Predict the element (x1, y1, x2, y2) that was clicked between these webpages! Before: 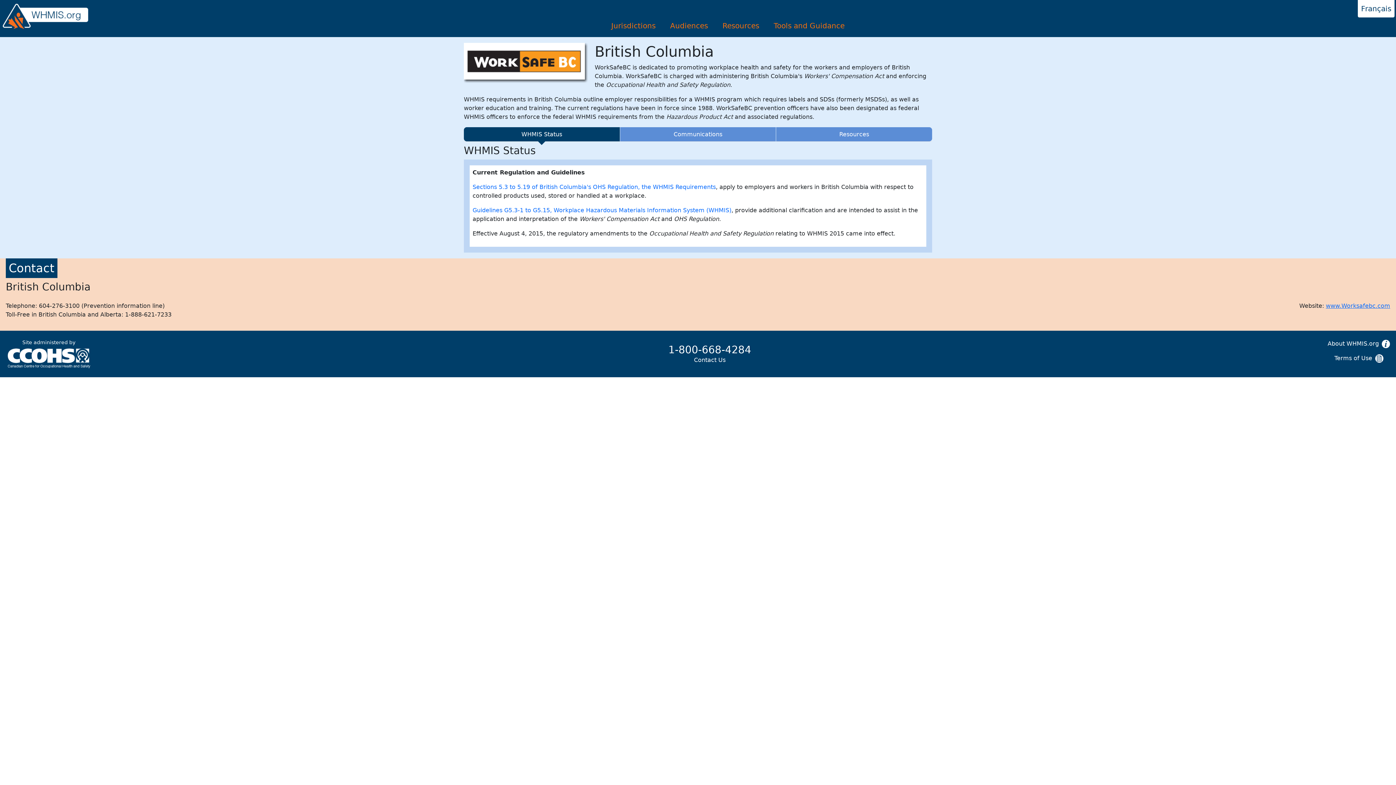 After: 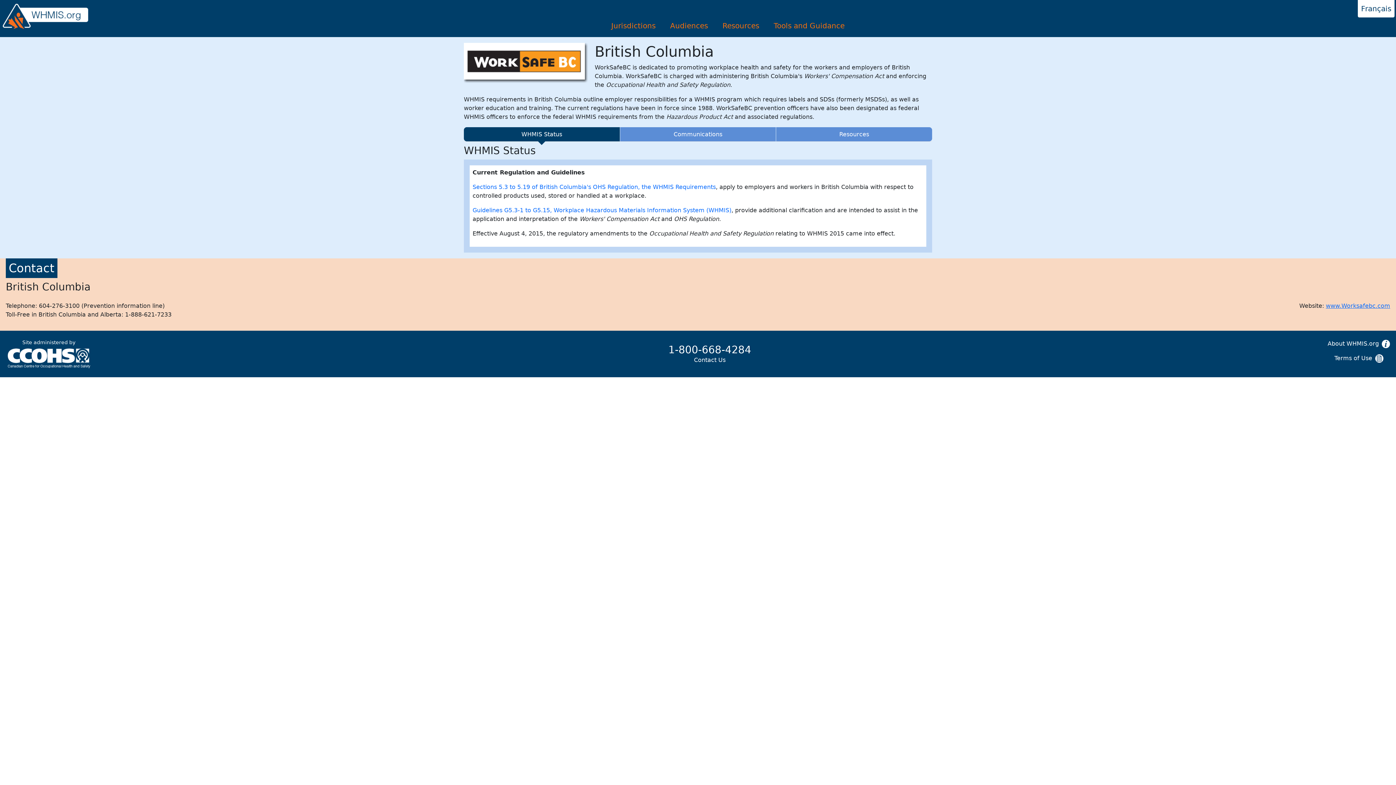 Action: label: WHMIS Status bbox: (464, 127, 619, 141)